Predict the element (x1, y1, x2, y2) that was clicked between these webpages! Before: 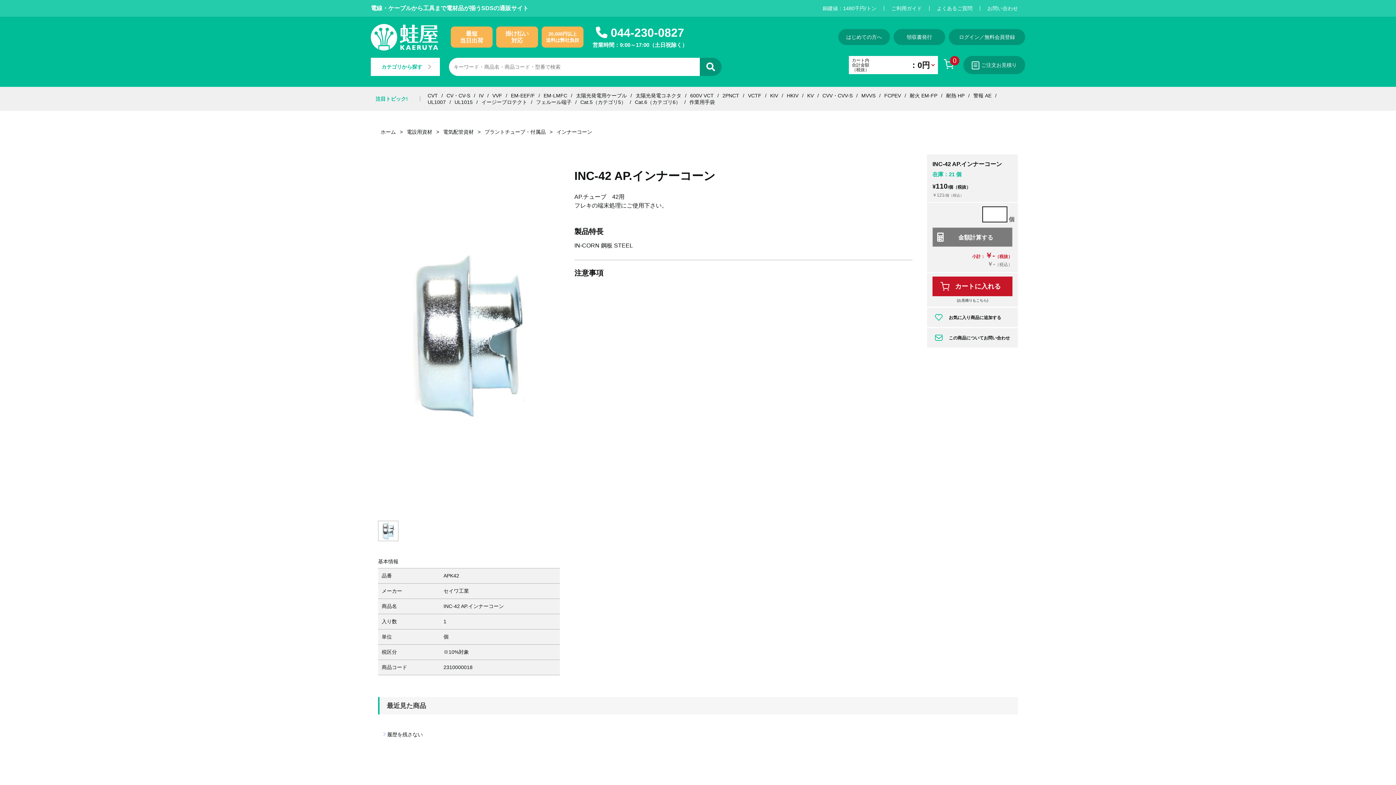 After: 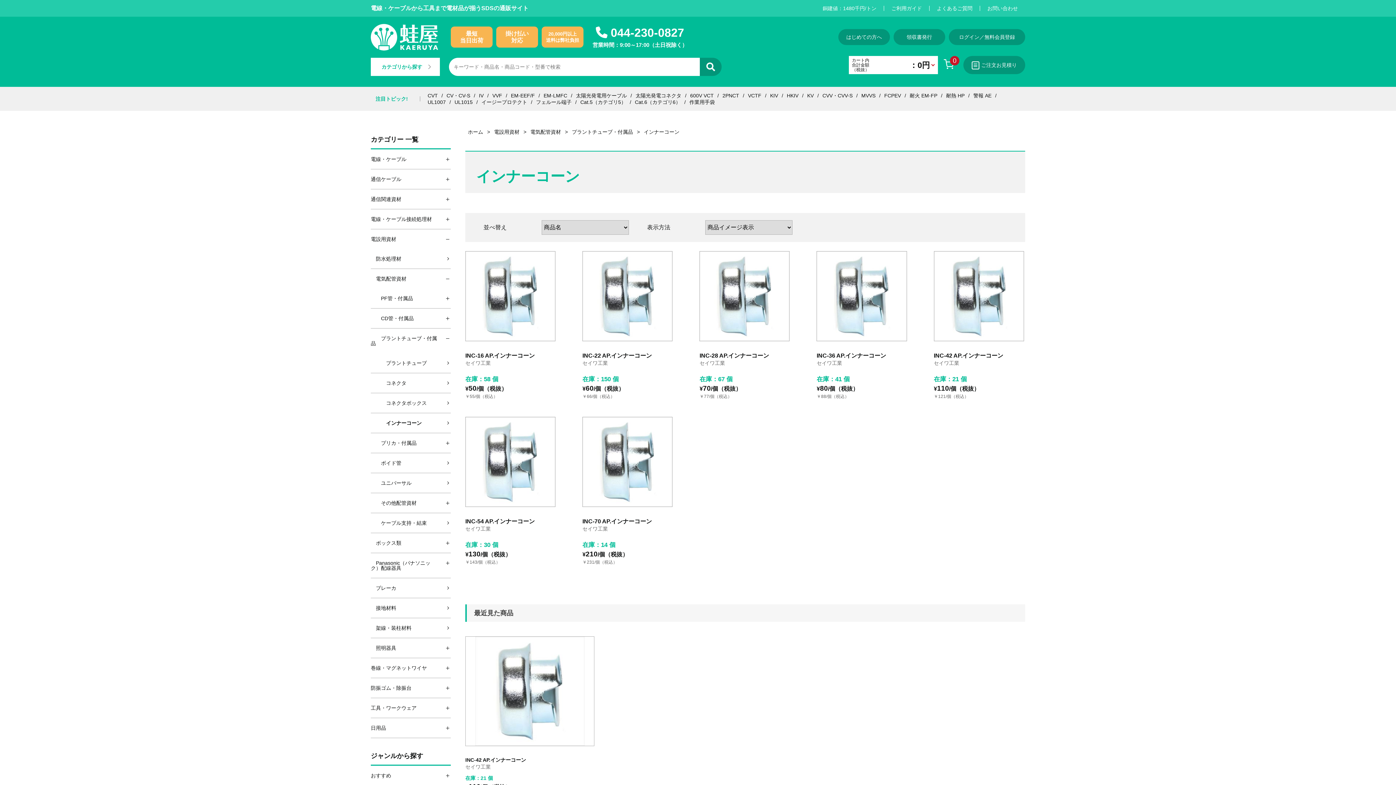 Action: label: インナーコーン bbox: (556, 129, 592, 134)